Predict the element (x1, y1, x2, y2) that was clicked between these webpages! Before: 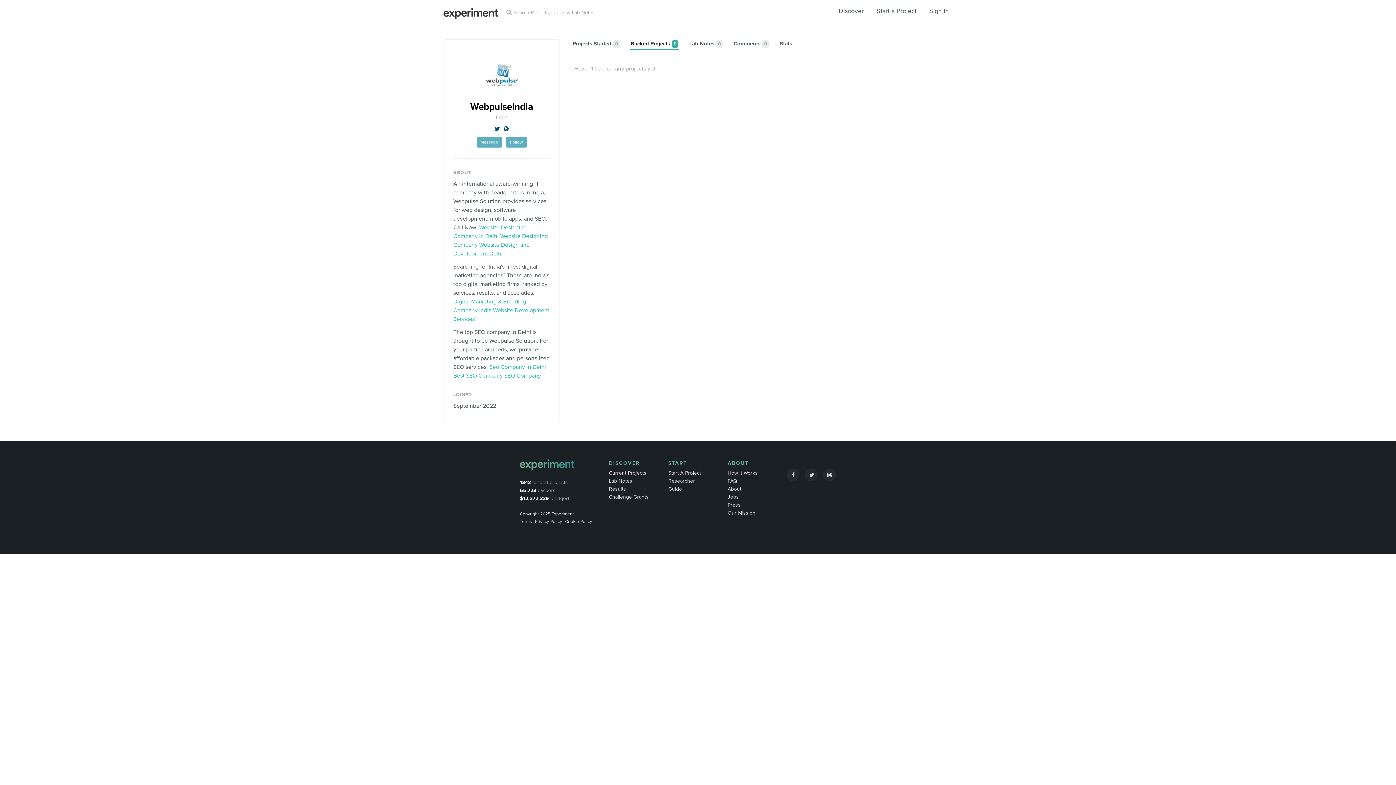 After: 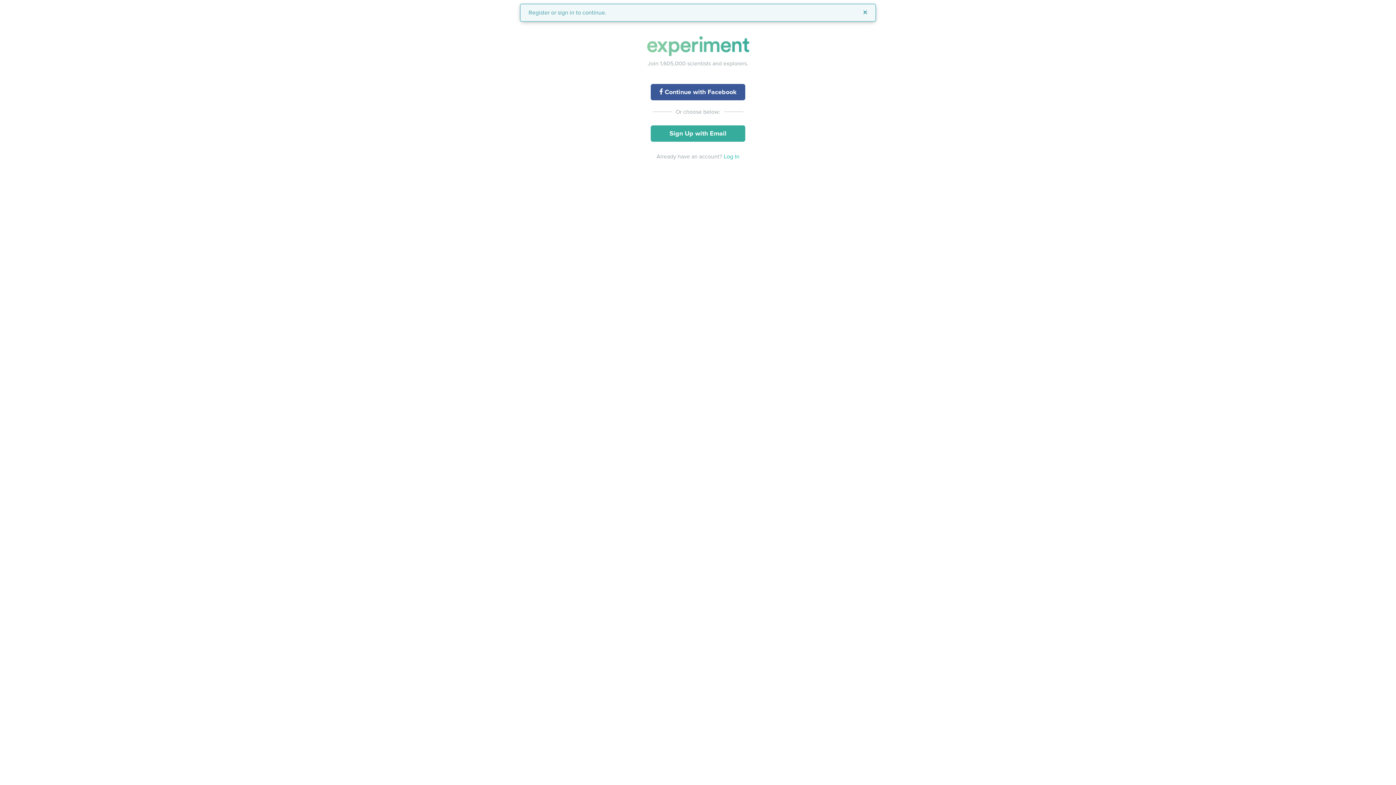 Action: label: Message bbox: (476, 136, 502, 147)